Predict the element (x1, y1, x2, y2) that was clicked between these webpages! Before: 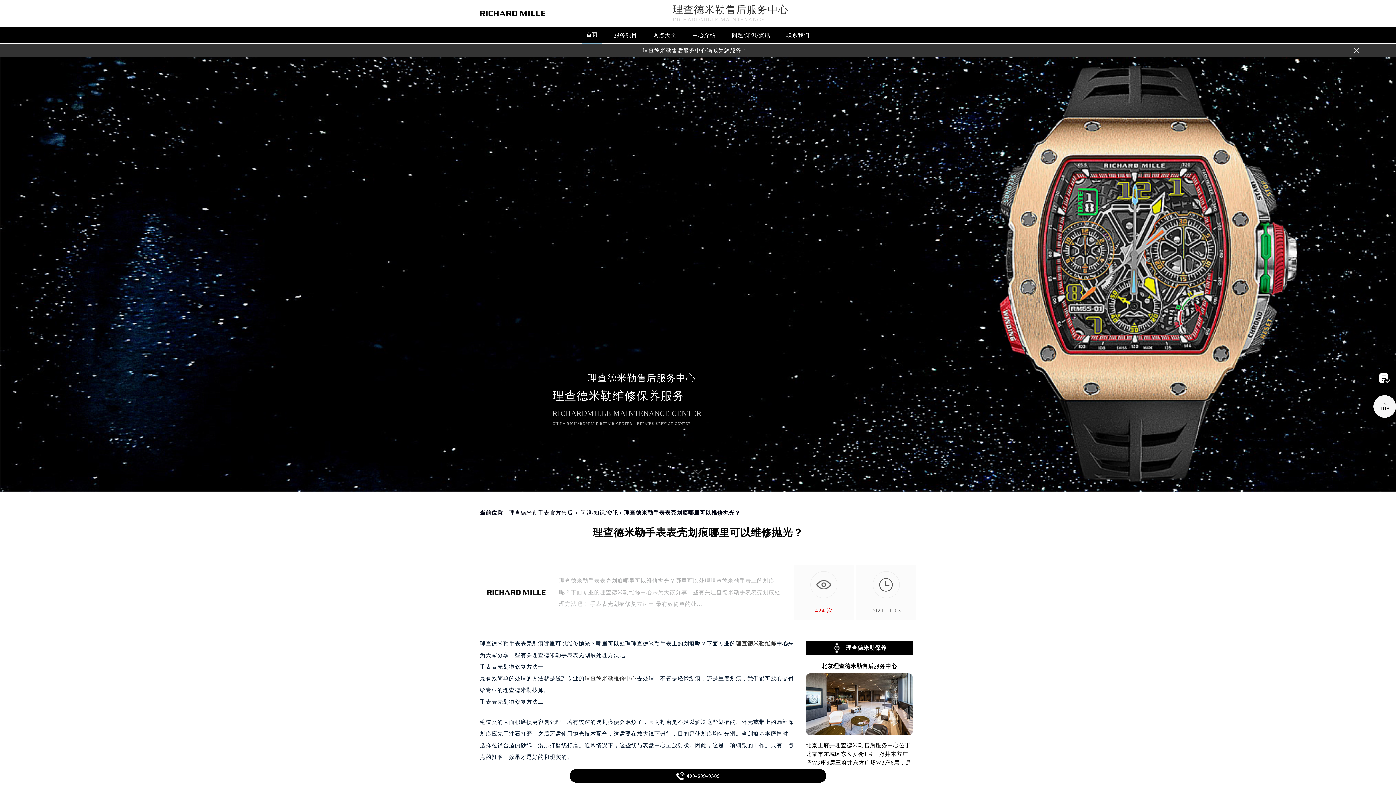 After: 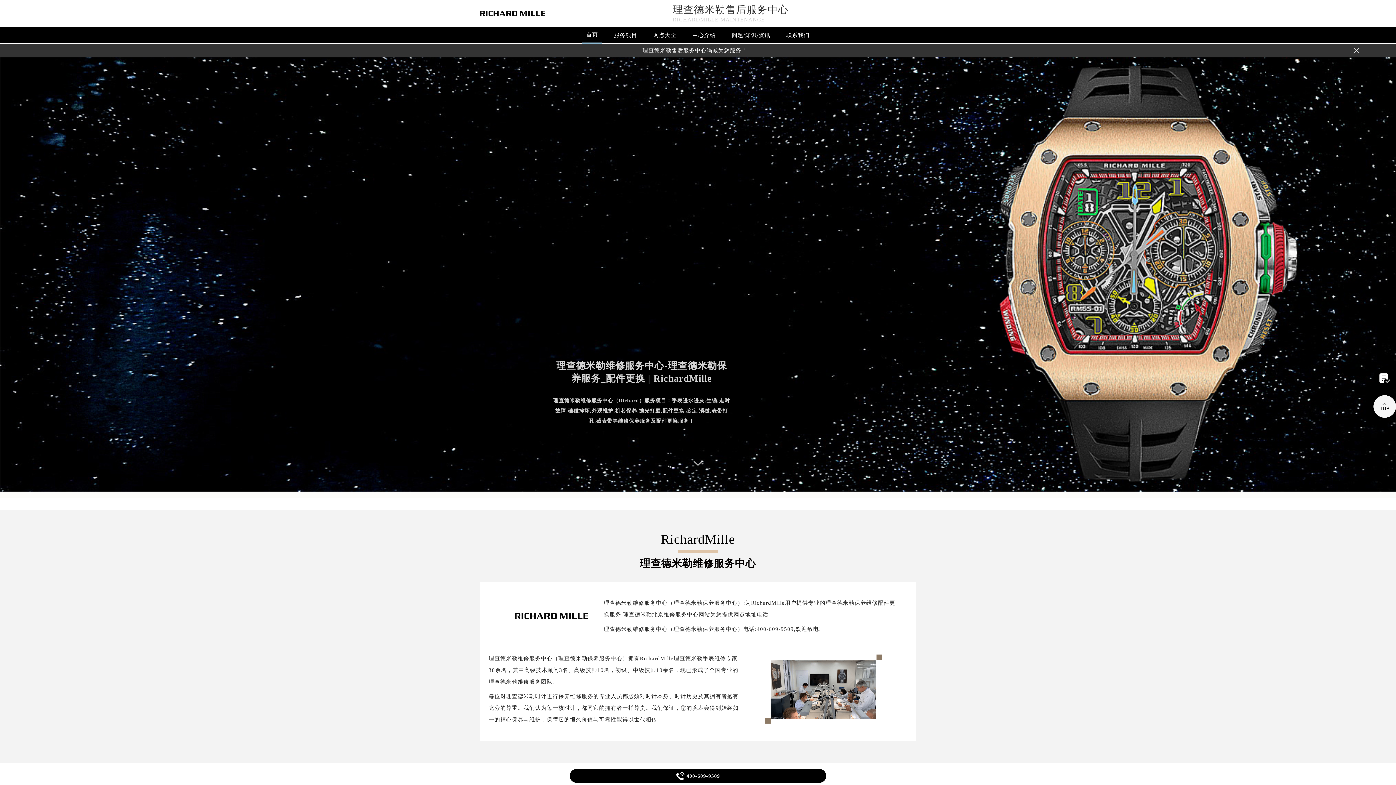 Action: bbox: (609, 28, 641, 43) label: 服务项目